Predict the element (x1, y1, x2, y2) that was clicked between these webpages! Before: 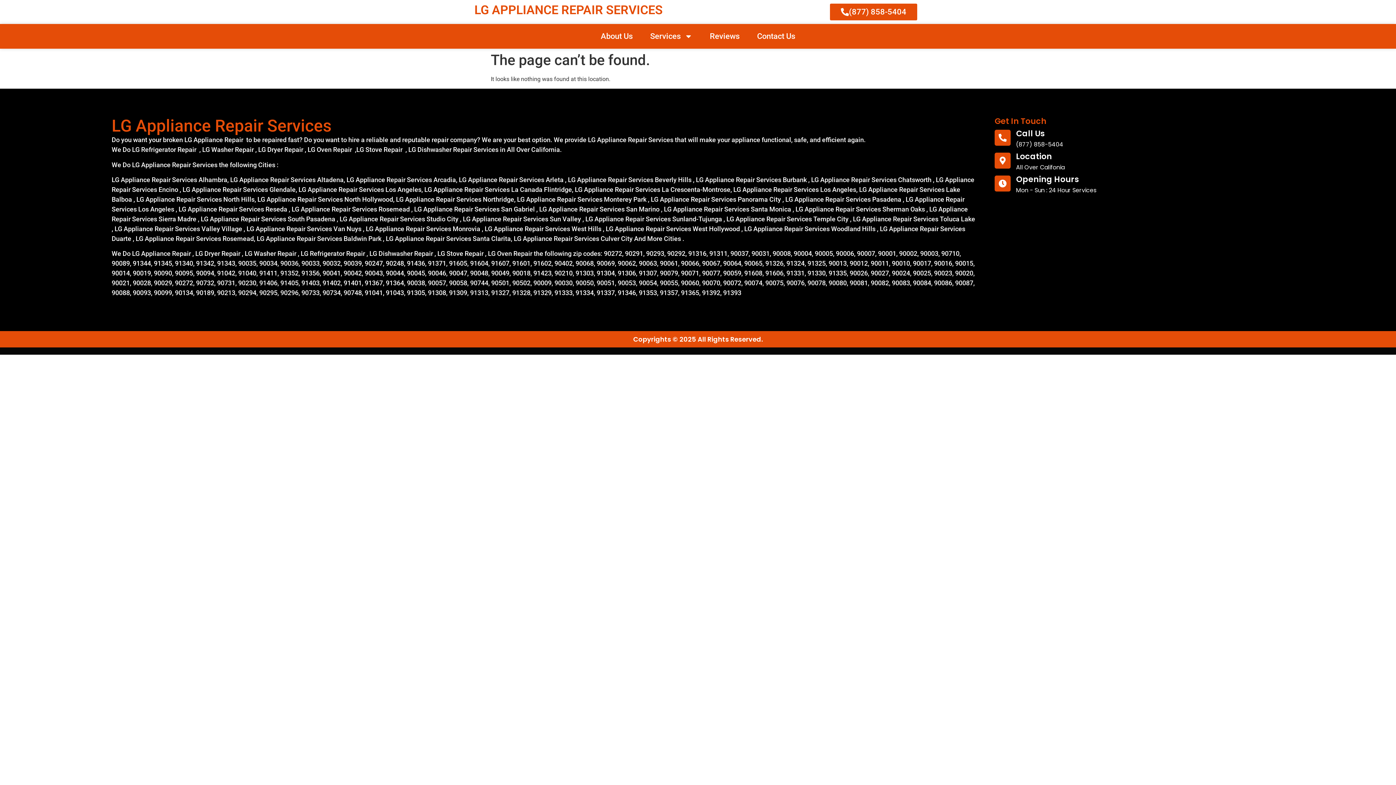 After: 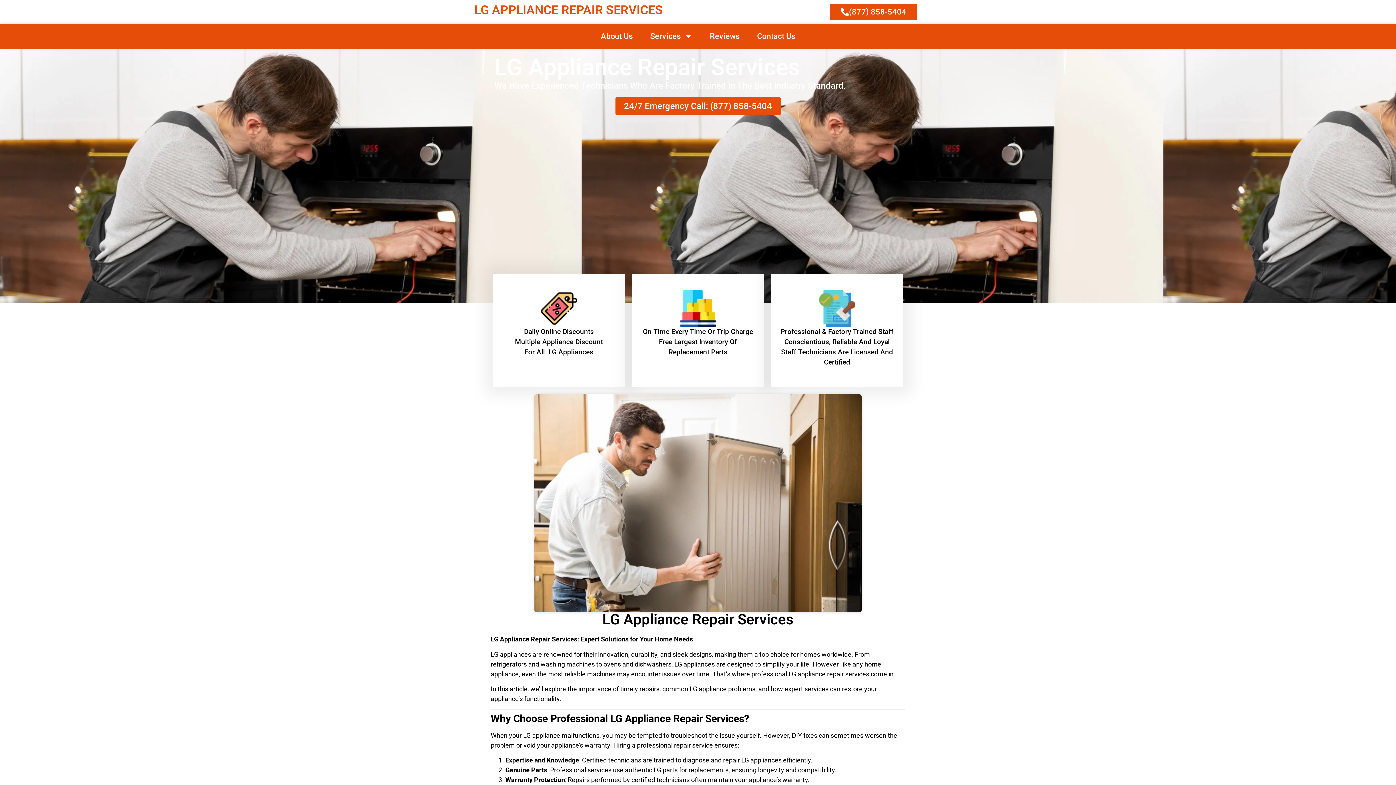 Action: label: LG APPLIANCE REPAIR SERVICES bbox: (474, 2, 662, 17)